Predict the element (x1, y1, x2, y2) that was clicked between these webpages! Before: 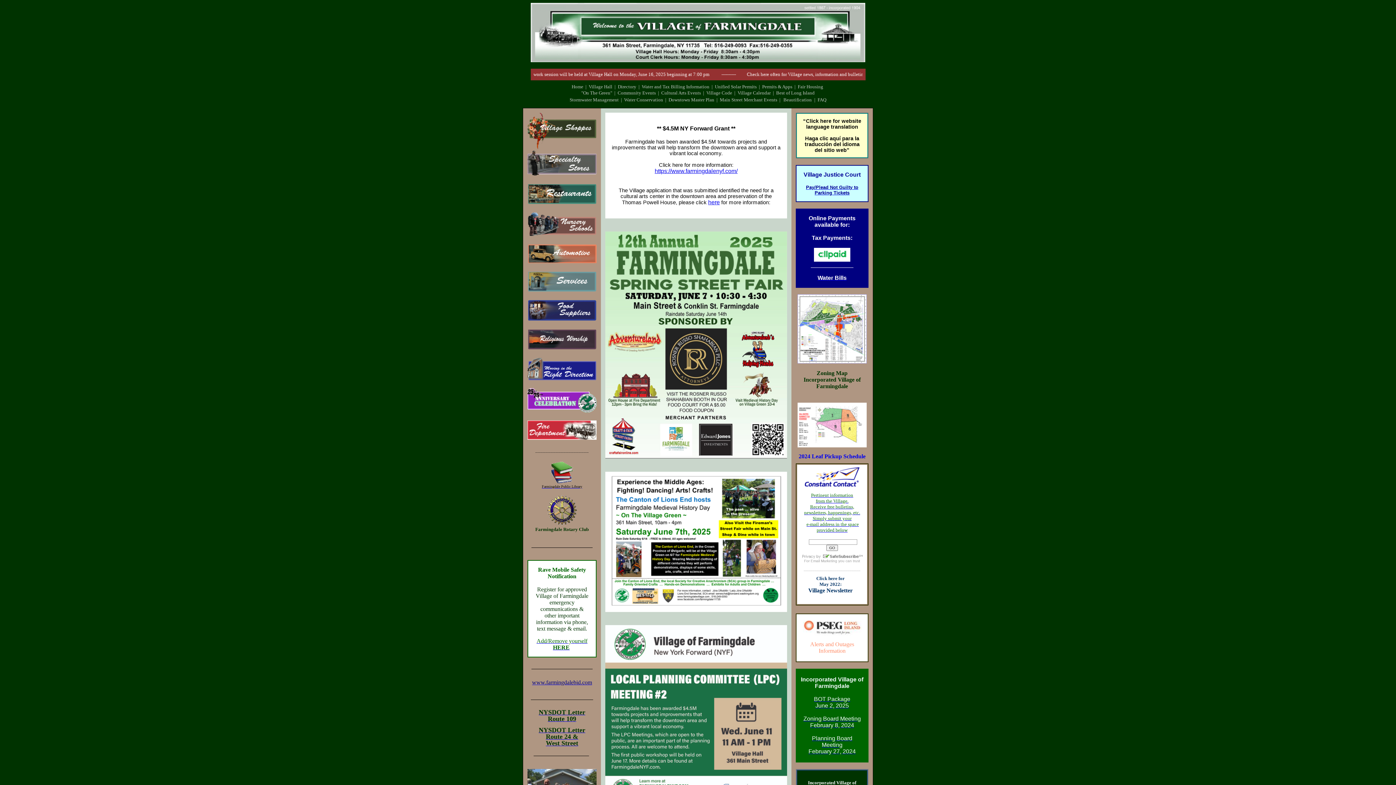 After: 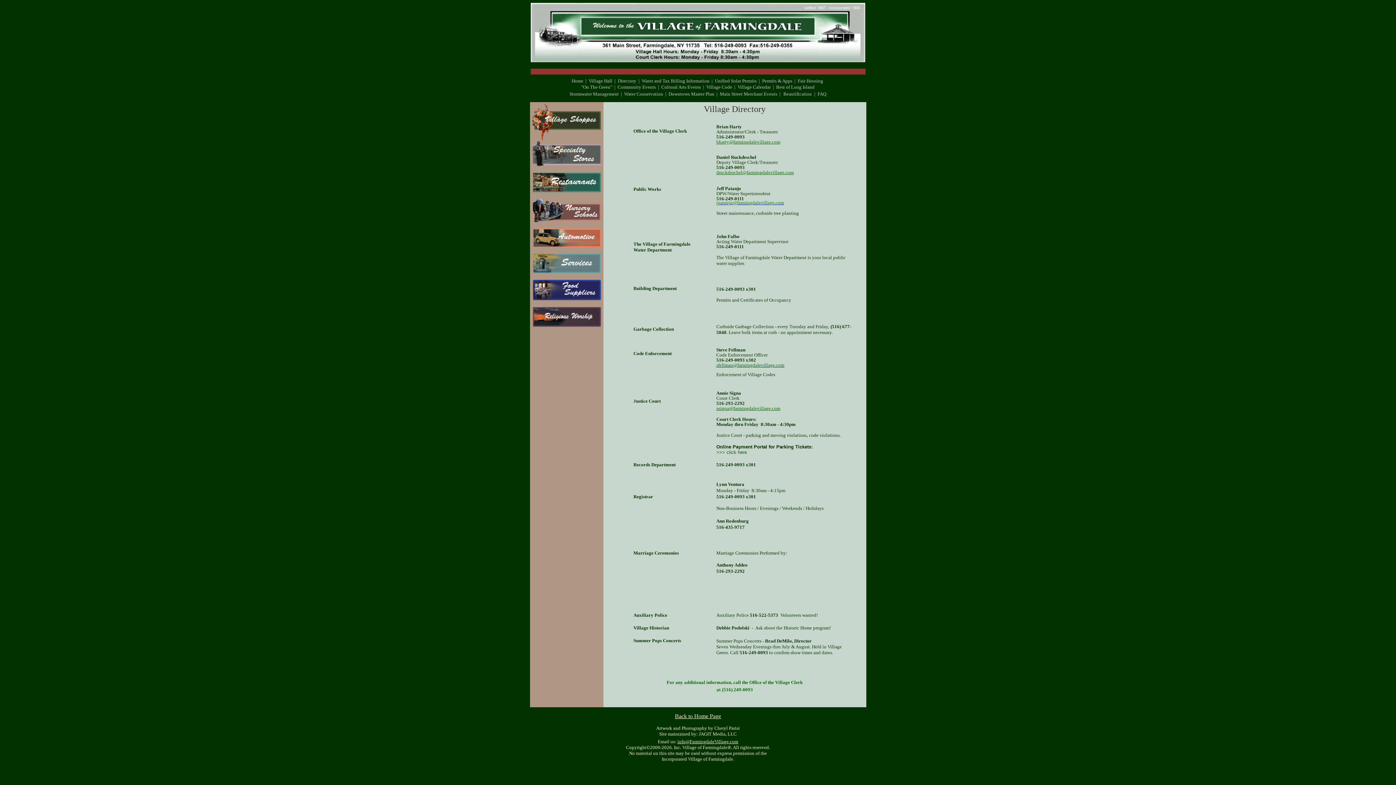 Action: bbox: (618, 83, 636, 89) label: Directory